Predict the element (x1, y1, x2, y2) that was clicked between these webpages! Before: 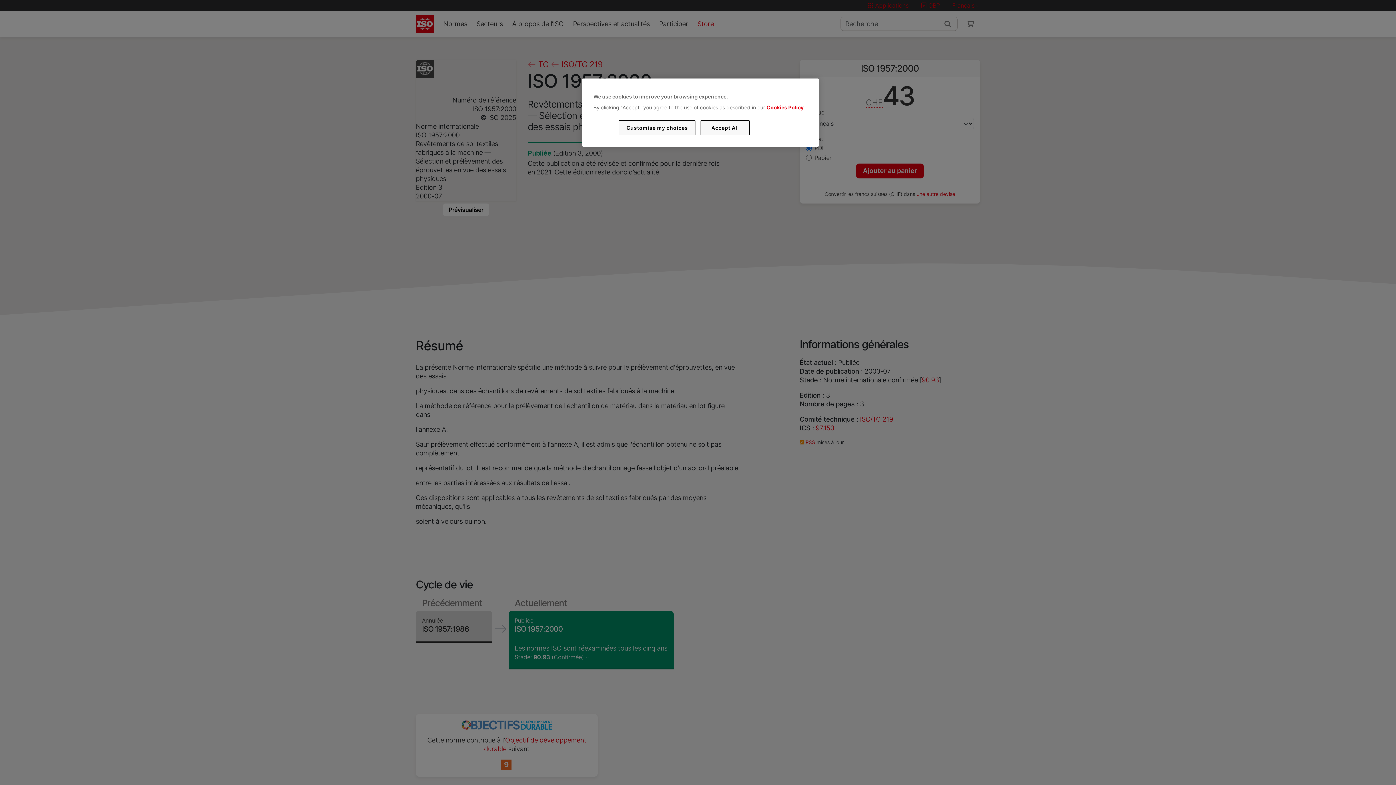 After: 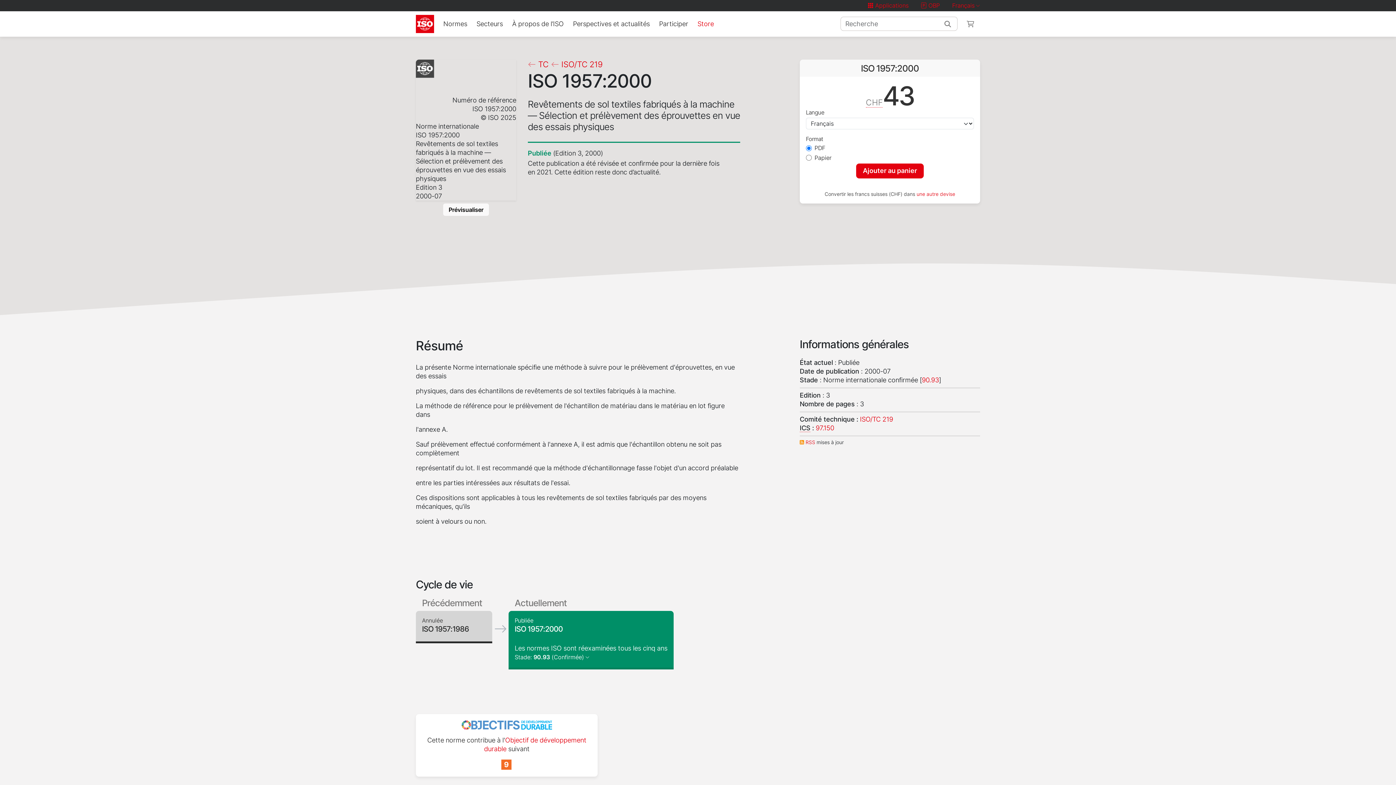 Action: label: Accept All bbox: (700, 120, 749, 135)